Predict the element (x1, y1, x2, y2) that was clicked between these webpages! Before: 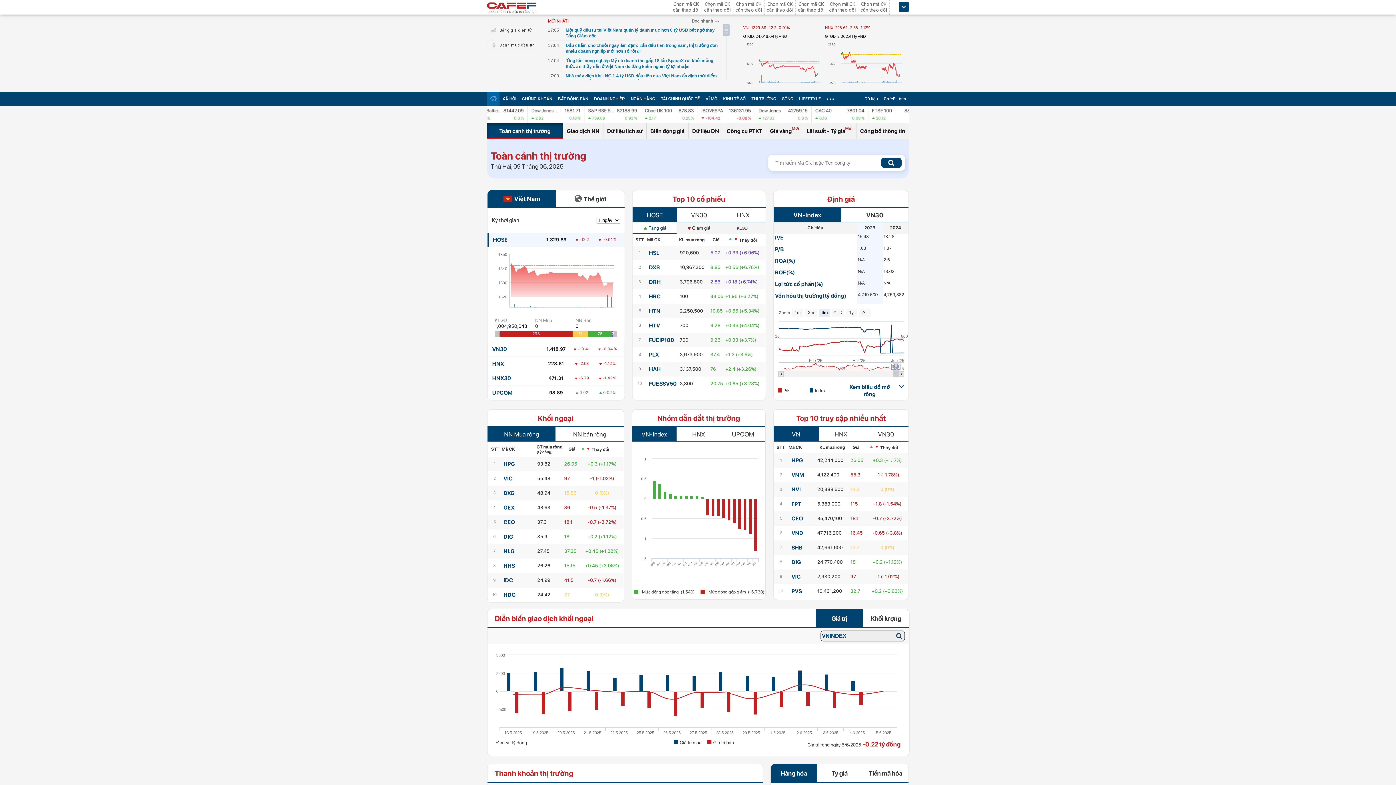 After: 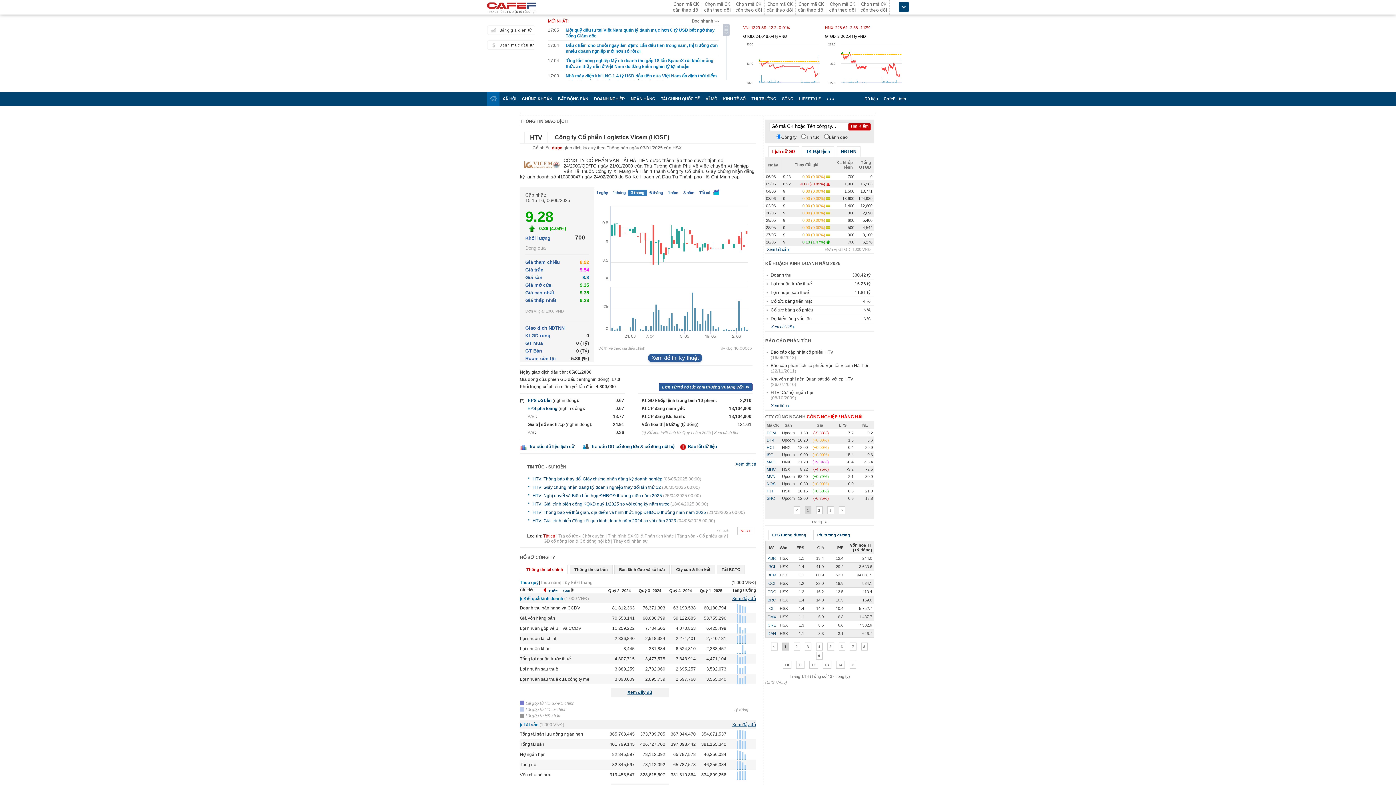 Action: label: HTV bbox: (649, 322, 660, 329)